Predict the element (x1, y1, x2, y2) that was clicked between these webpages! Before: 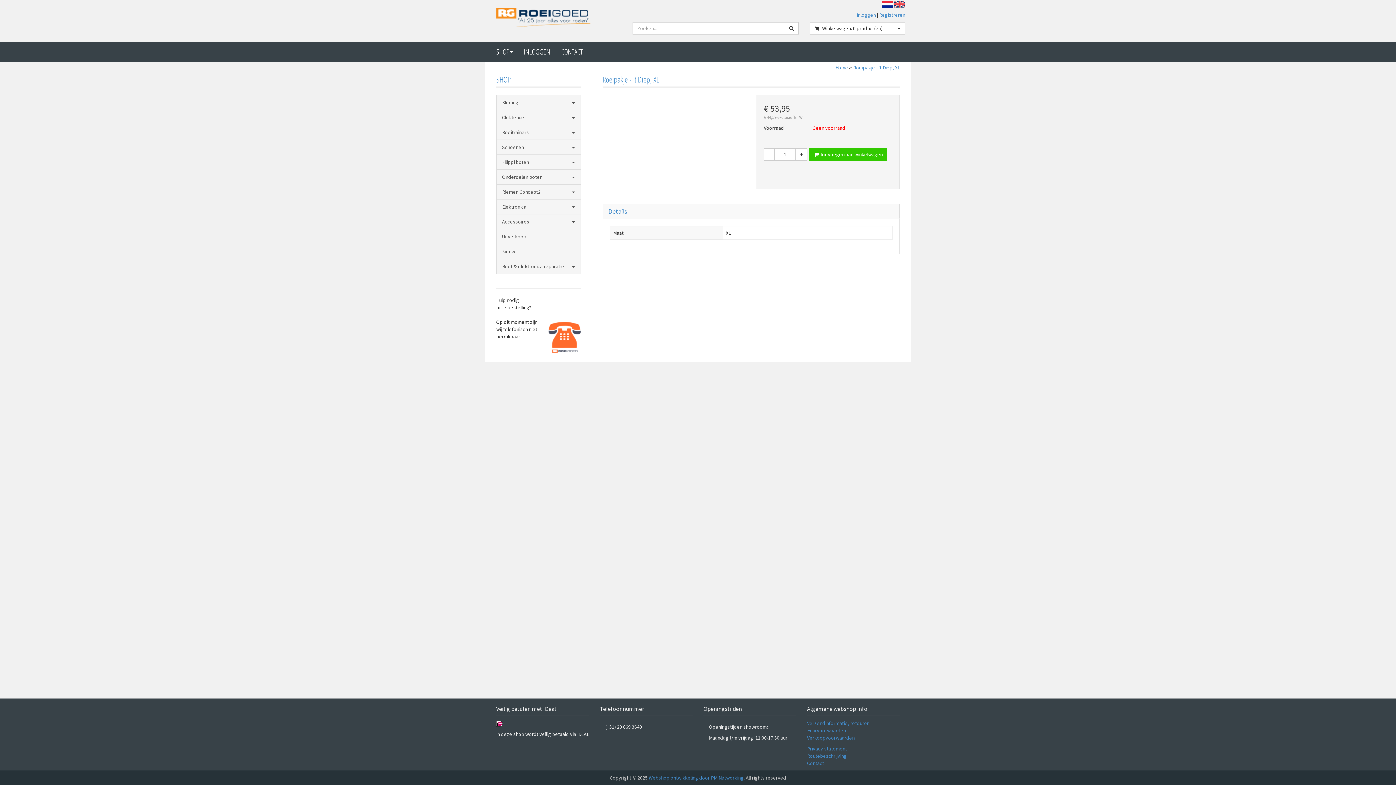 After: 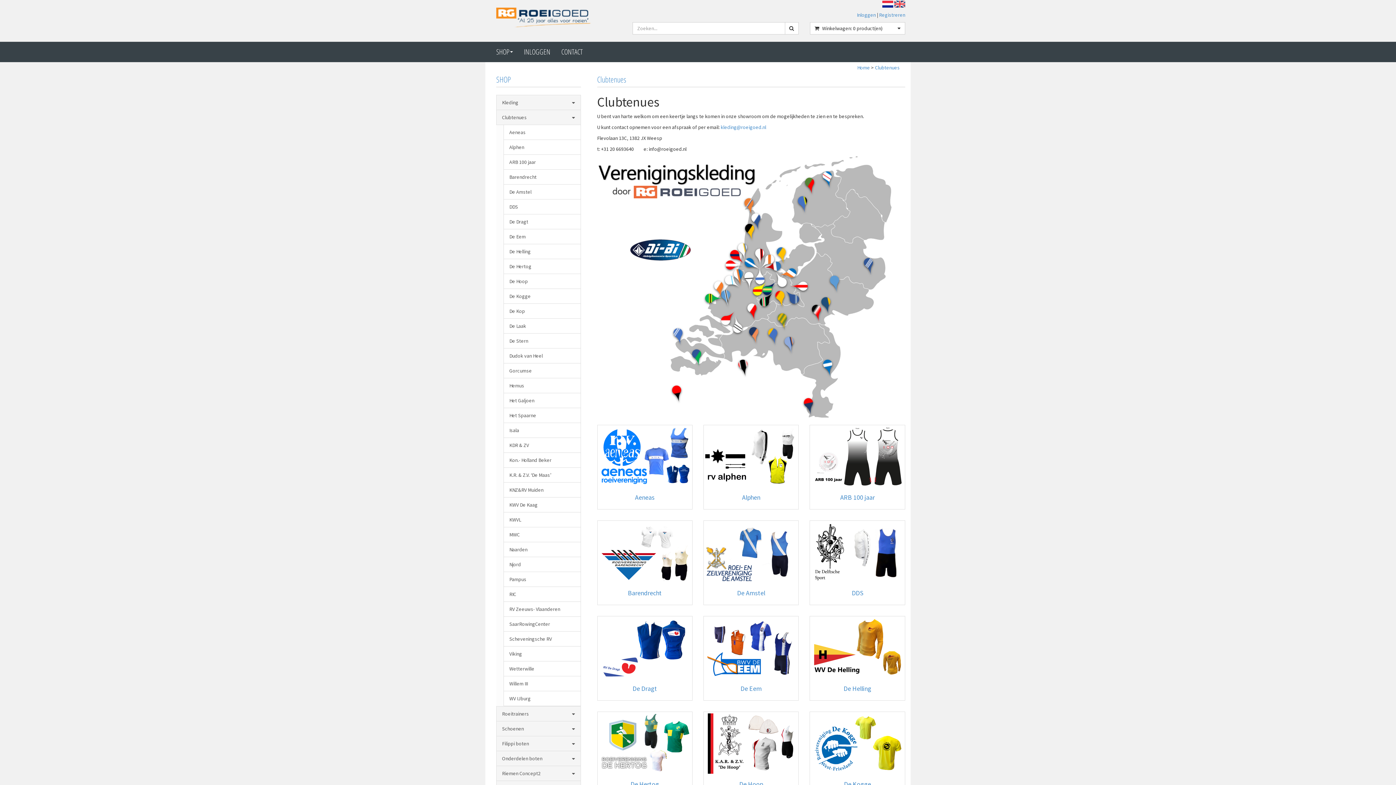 Action: bbox: (496, 109, 580, 125) label: Clubtenues